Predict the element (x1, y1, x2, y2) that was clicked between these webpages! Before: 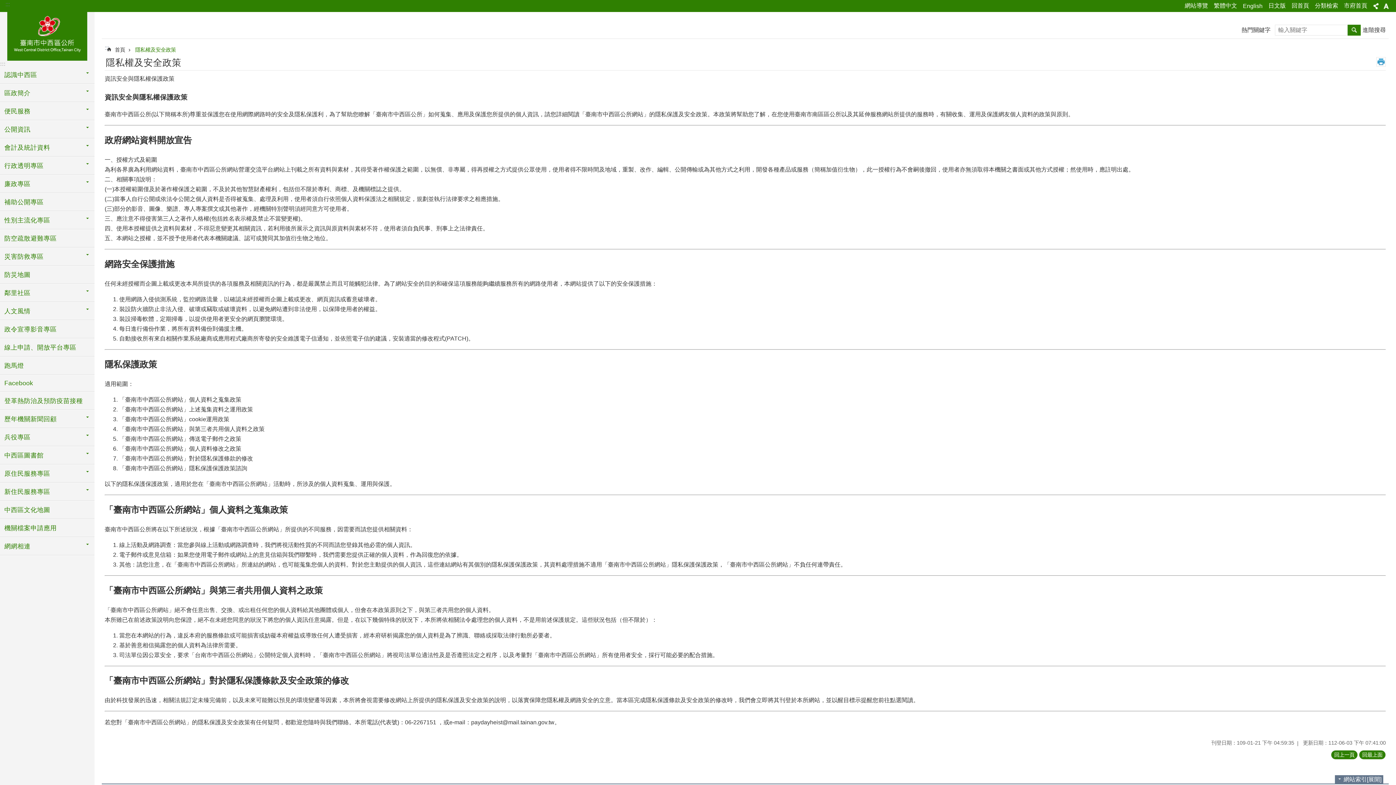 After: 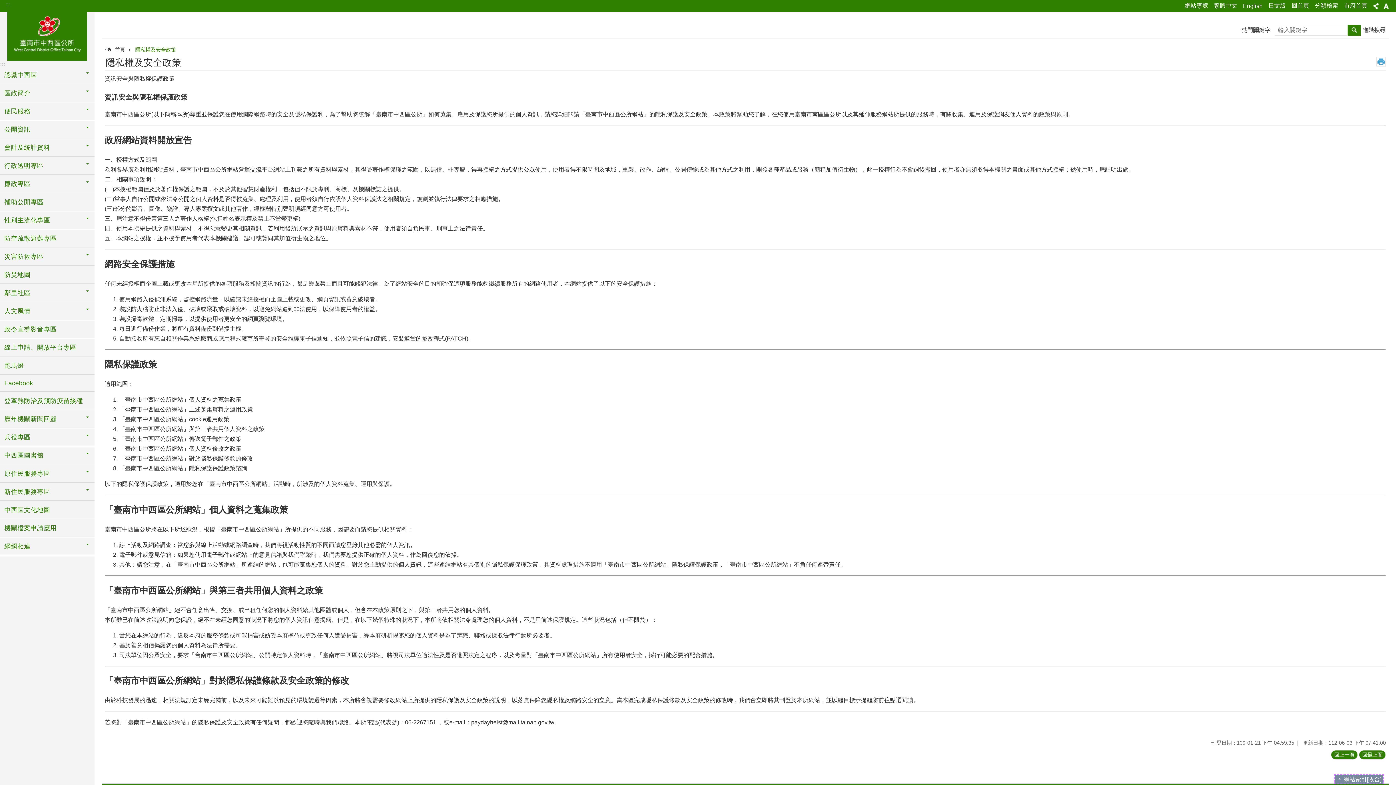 Action: bbox: (1335, 775, 1383, 784) label: 網站索引[展開]